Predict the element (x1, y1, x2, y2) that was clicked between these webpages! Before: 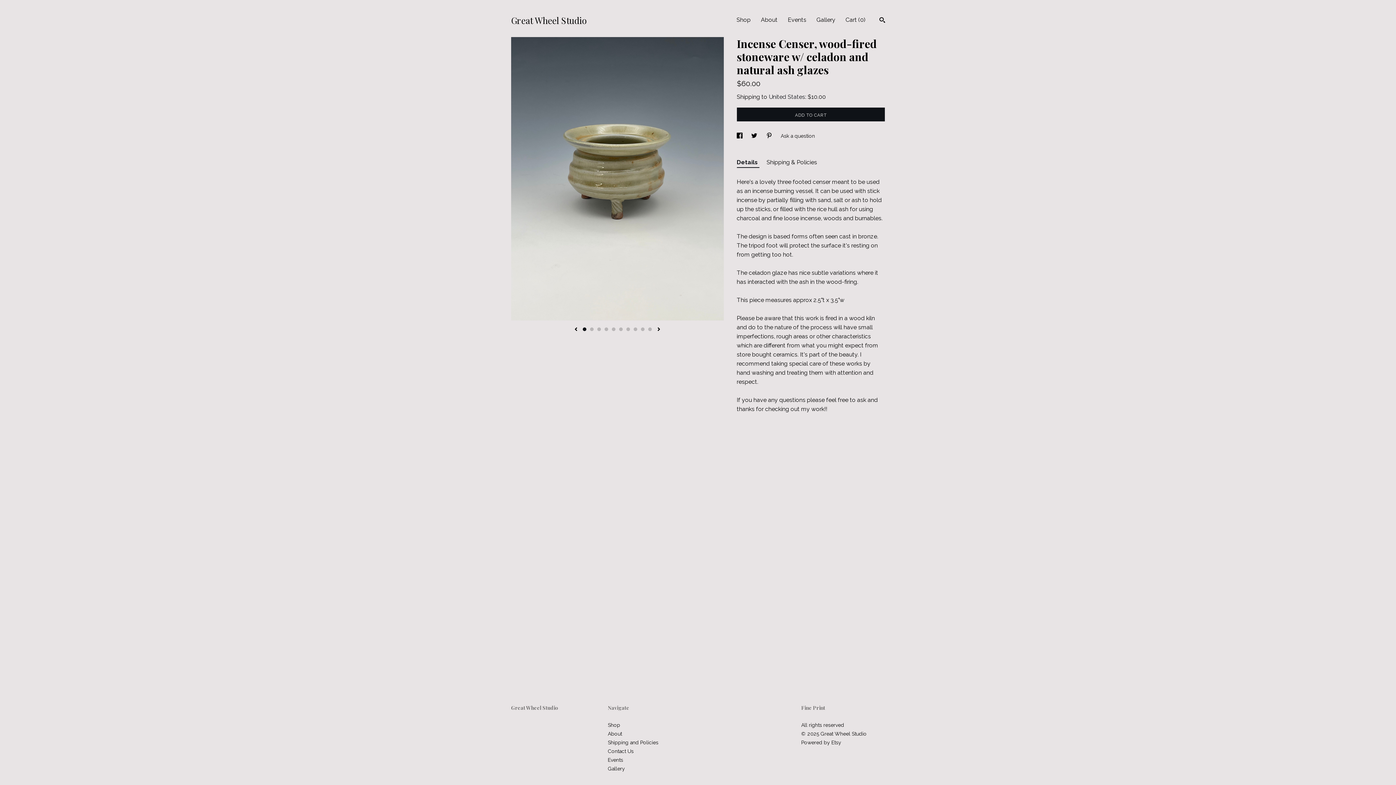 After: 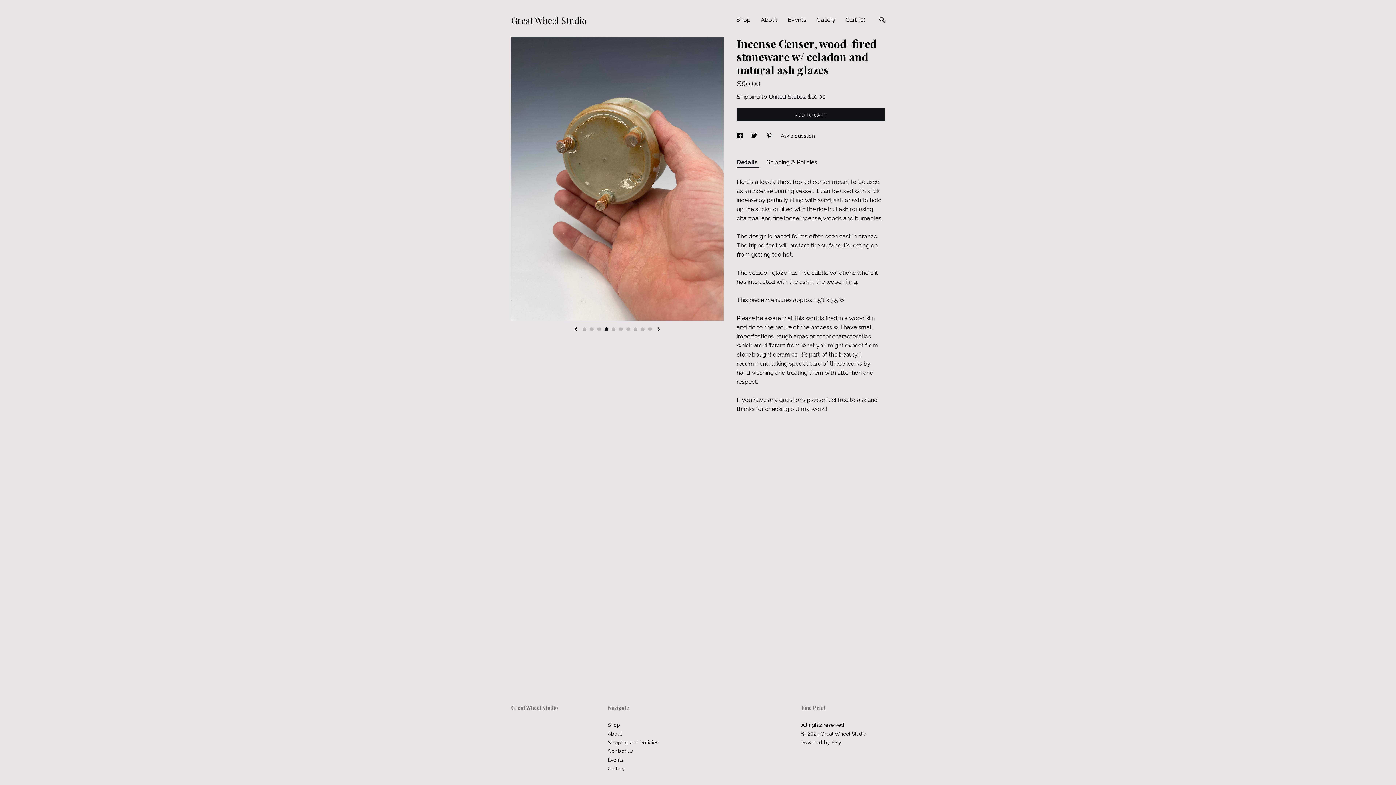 Action: label: 4 bbox: (604, 327, 608, 331)